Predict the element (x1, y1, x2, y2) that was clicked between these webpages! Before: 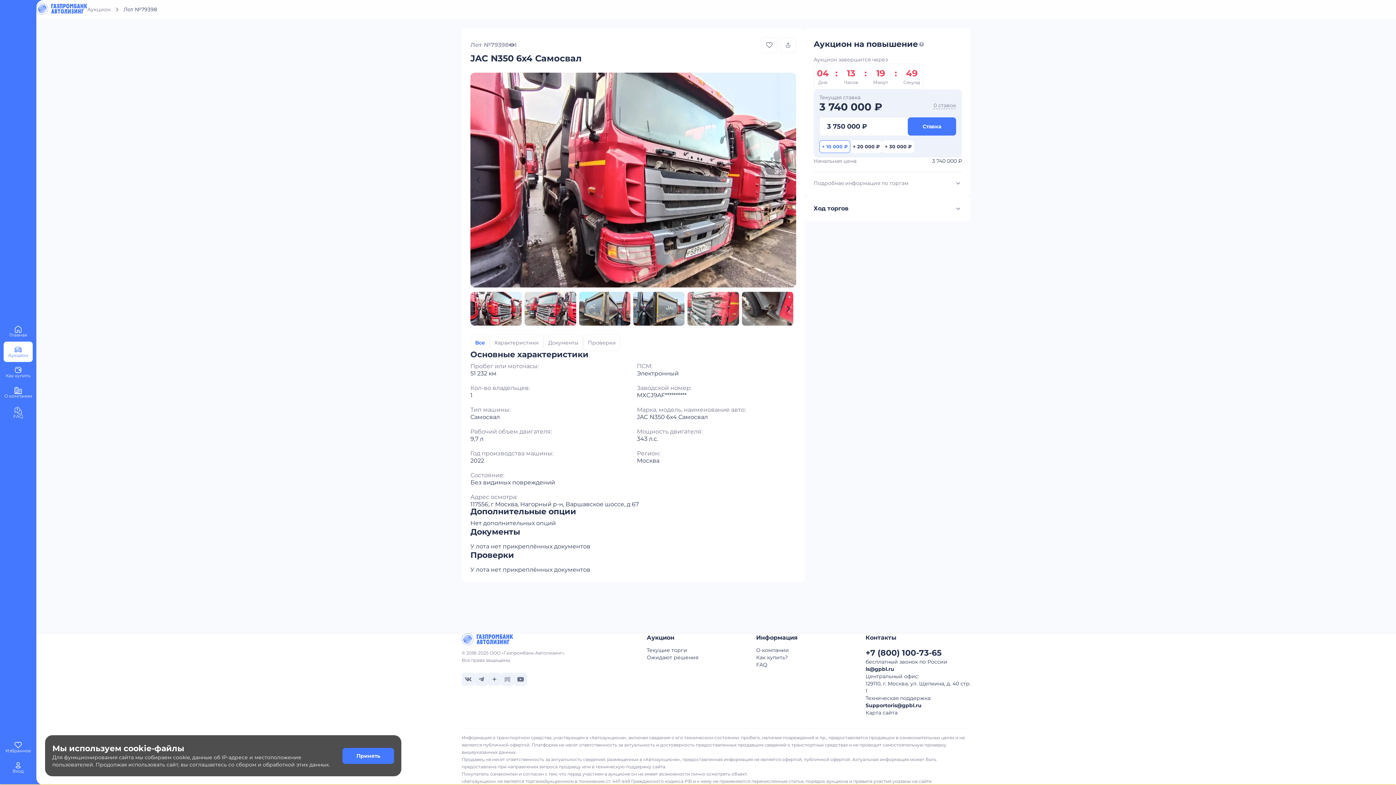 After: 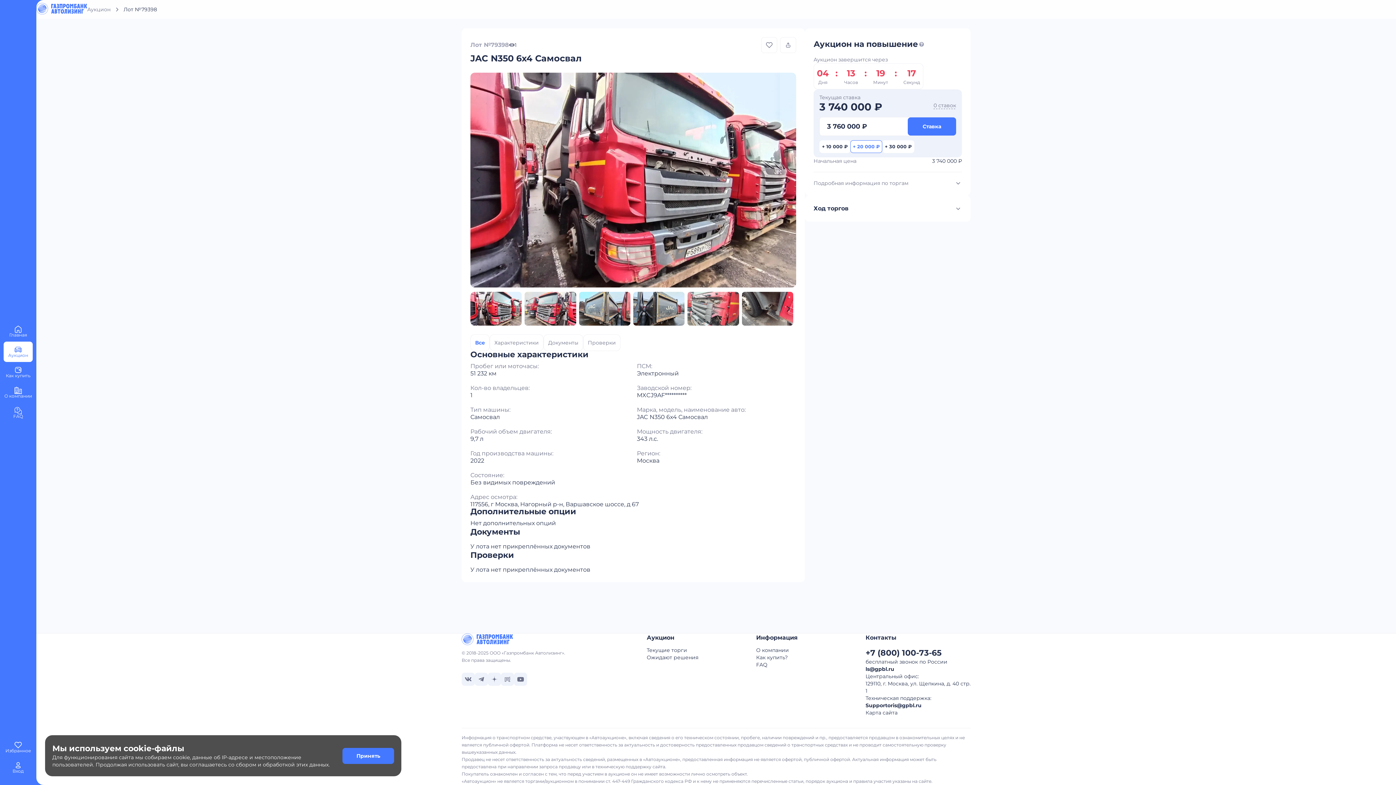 Action: label: + 20 000 ₽ bbox: (850, 140, 882, 153)